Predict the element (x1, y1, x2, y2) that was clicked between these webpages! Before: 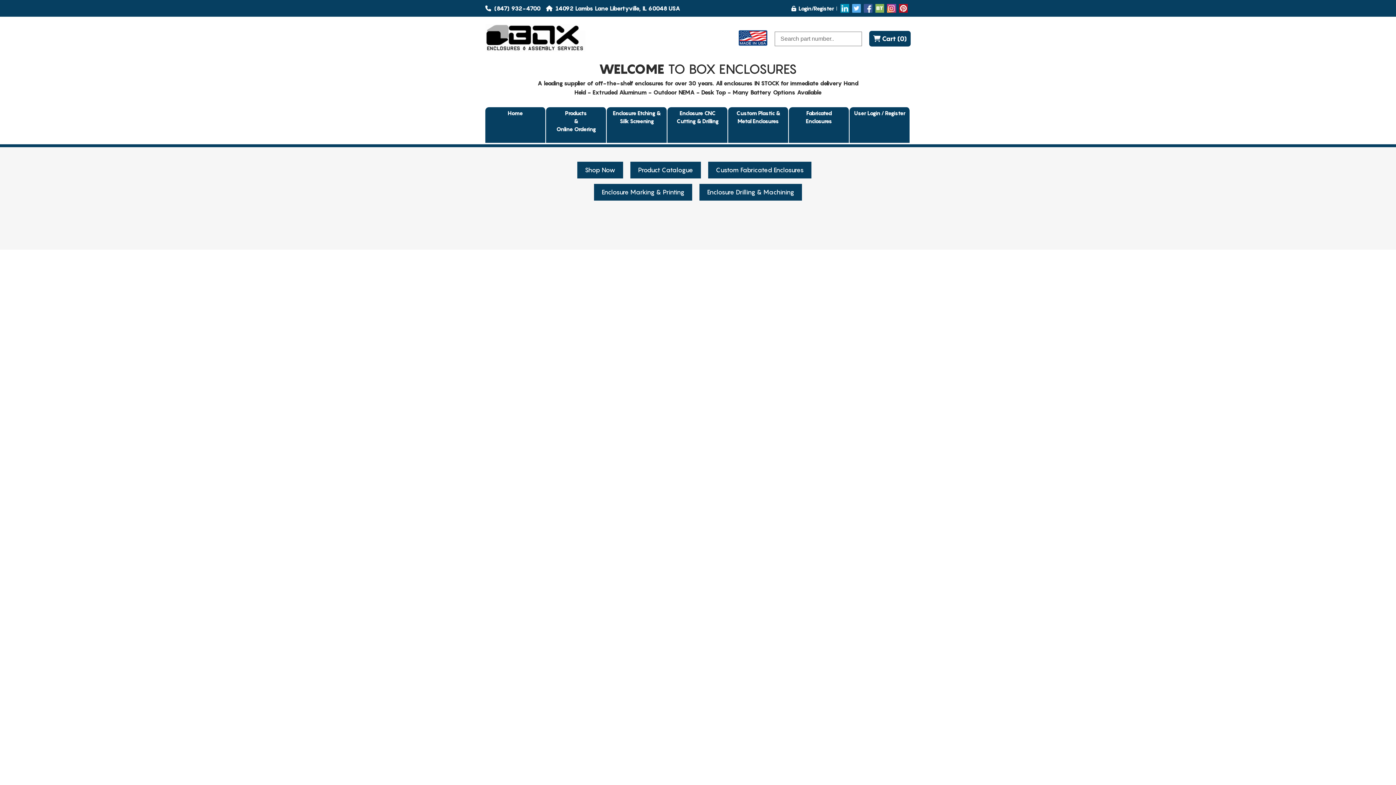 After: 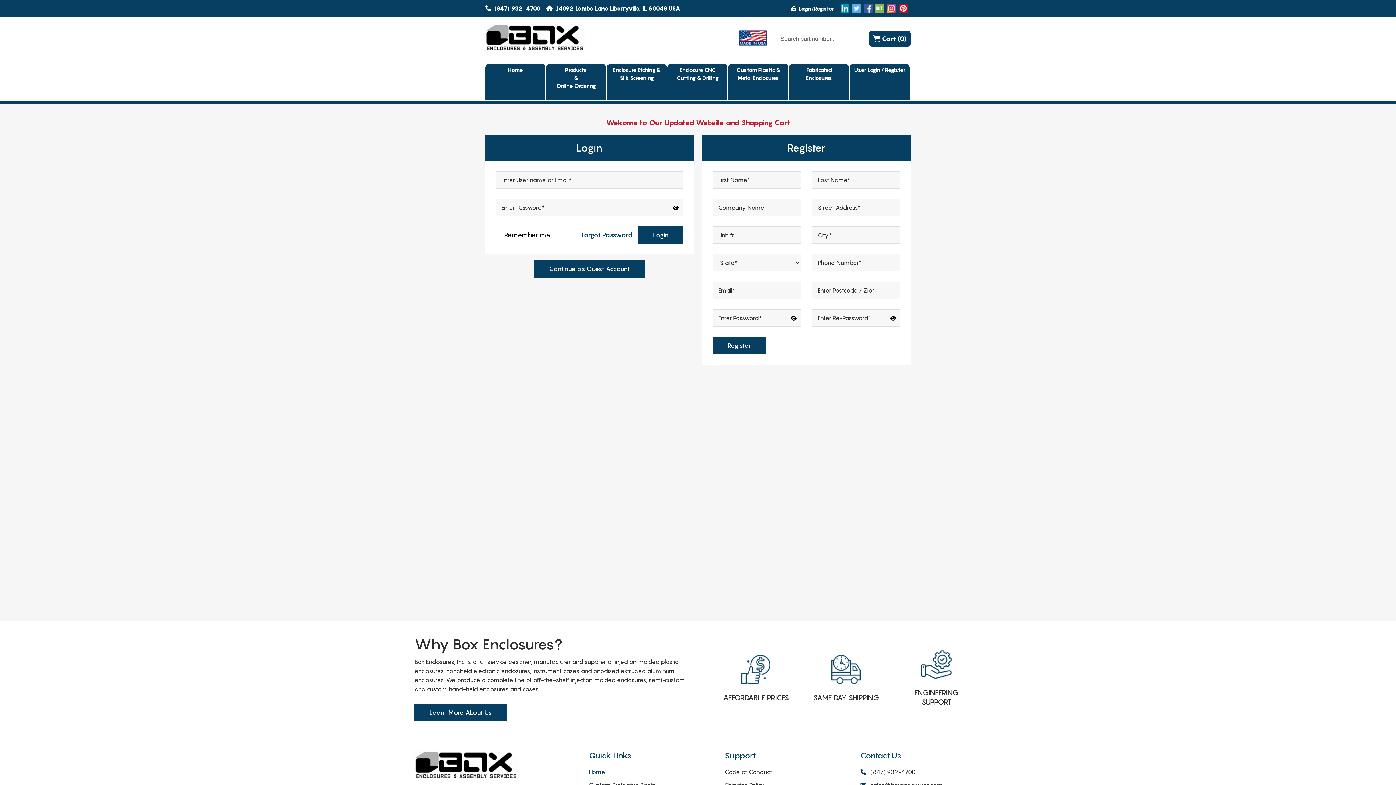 Action: label: Login/Register bbox: (791, 4, 834, 12)